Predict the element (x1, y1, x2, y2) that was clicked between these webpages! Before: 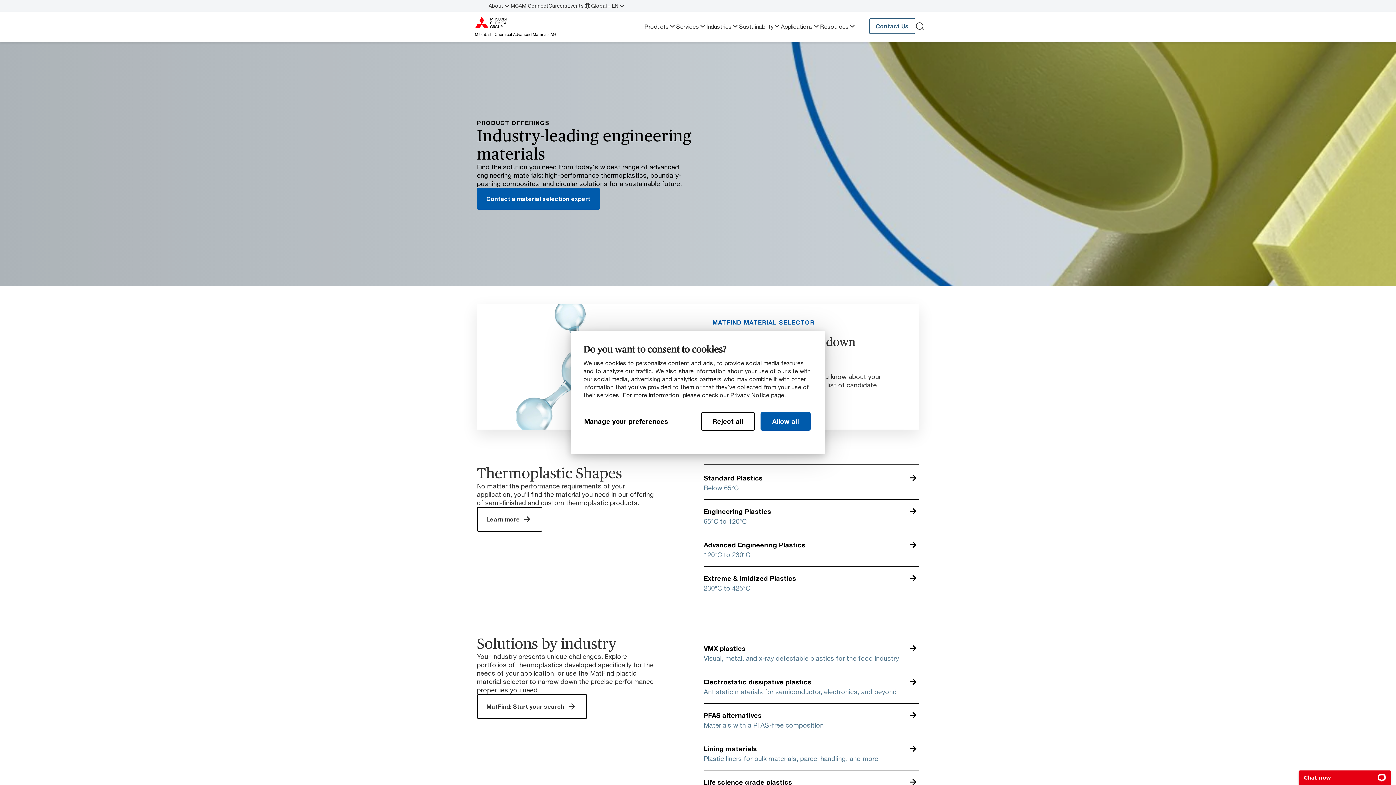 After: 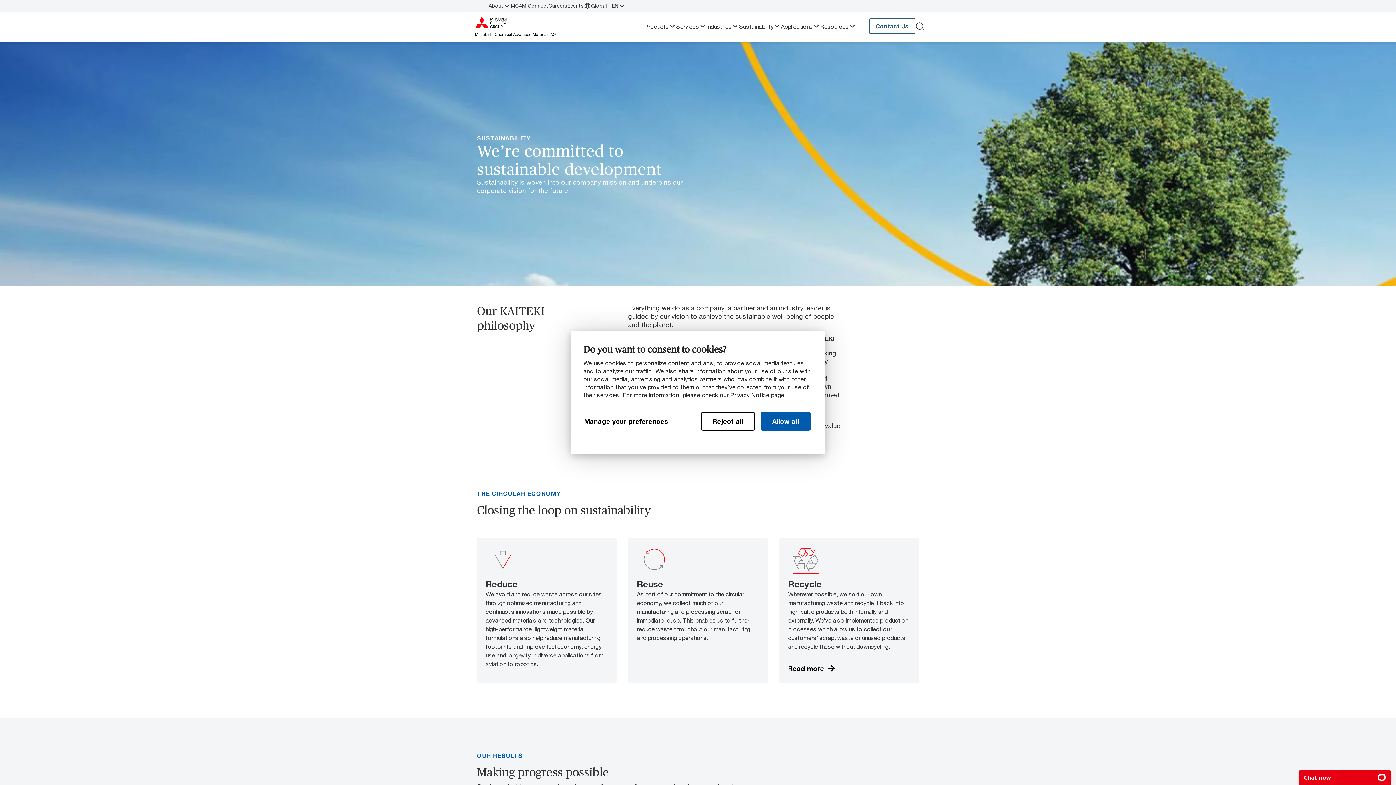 Action: bbox: (739, 11, 781, 40) label: Sustainability